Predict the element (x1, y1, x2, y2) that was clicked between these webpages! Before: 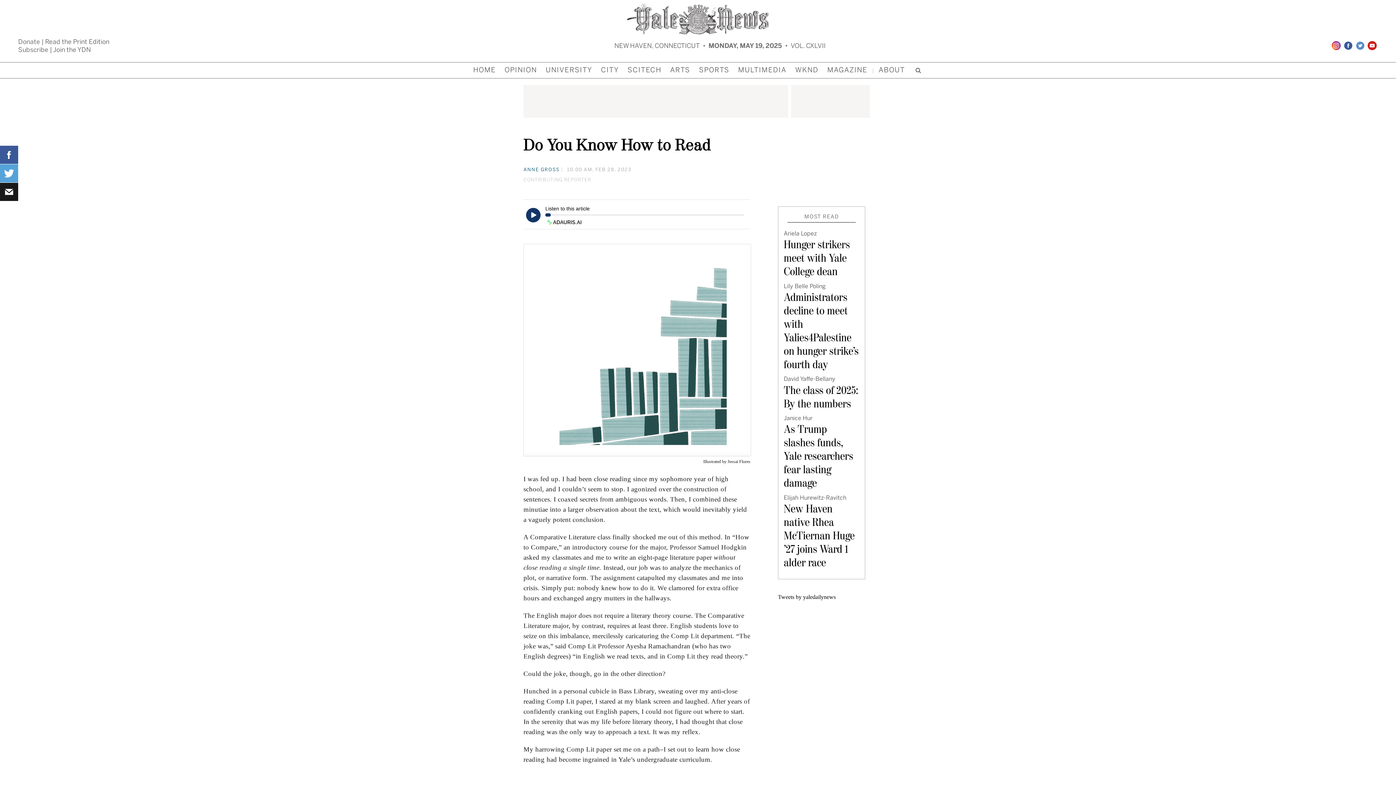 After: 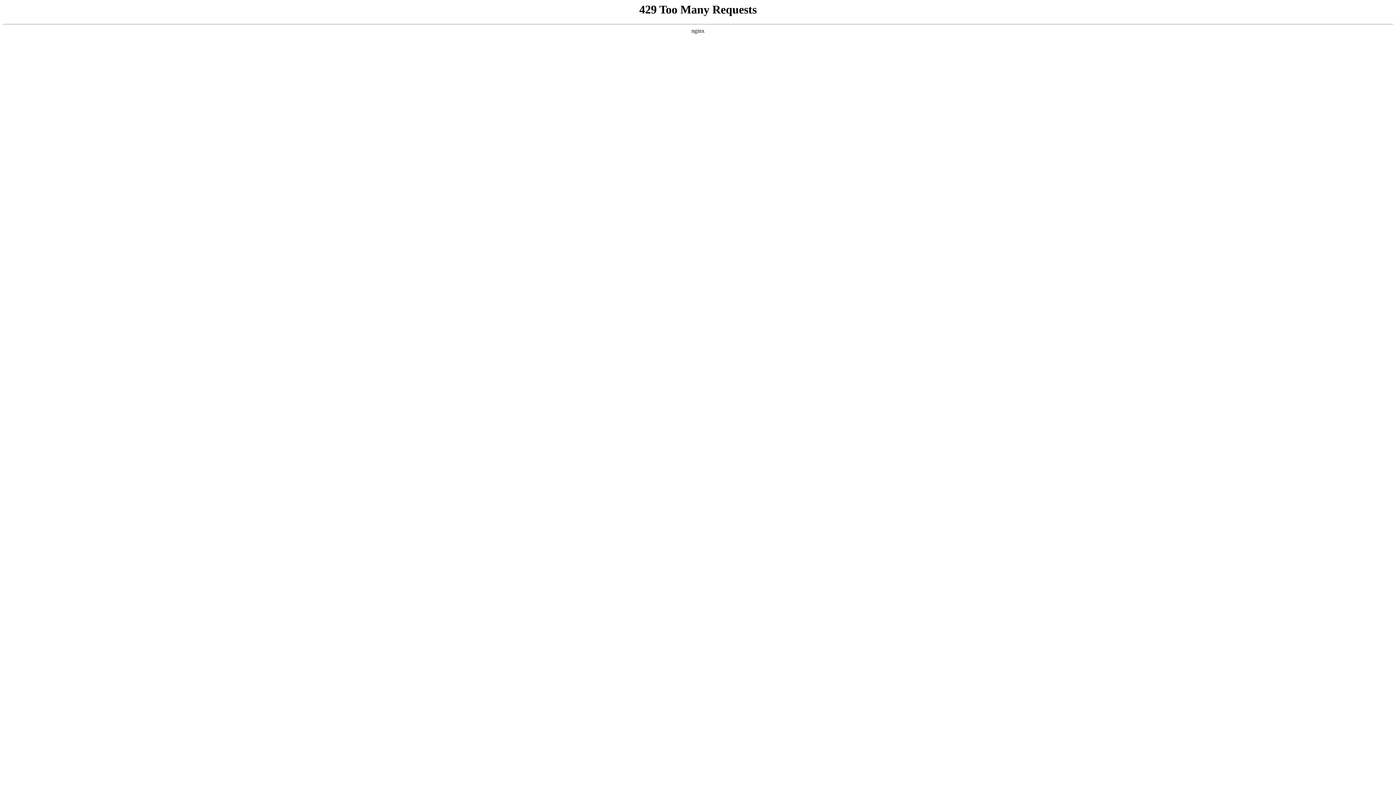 Action: label: ABOUT bbox: (875, 62, 908, 78)